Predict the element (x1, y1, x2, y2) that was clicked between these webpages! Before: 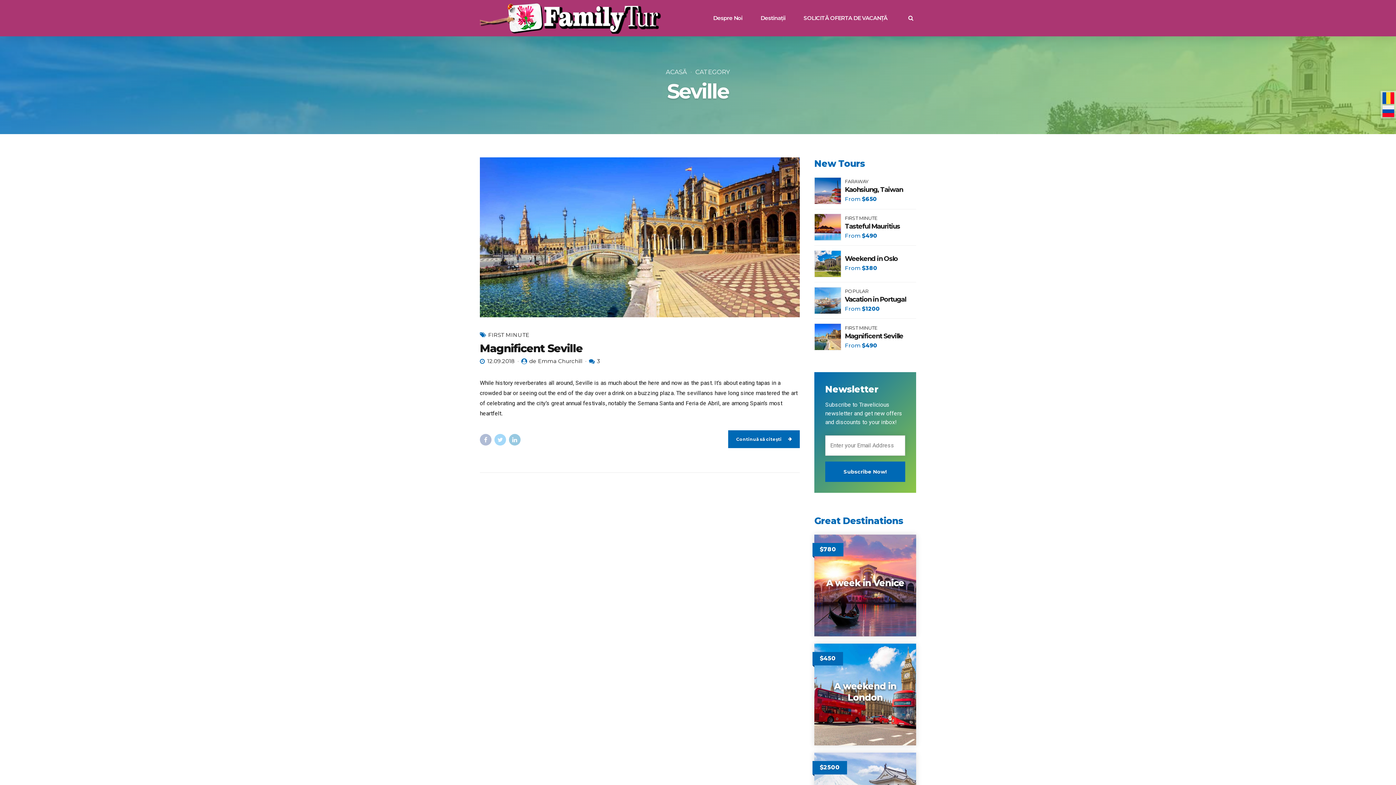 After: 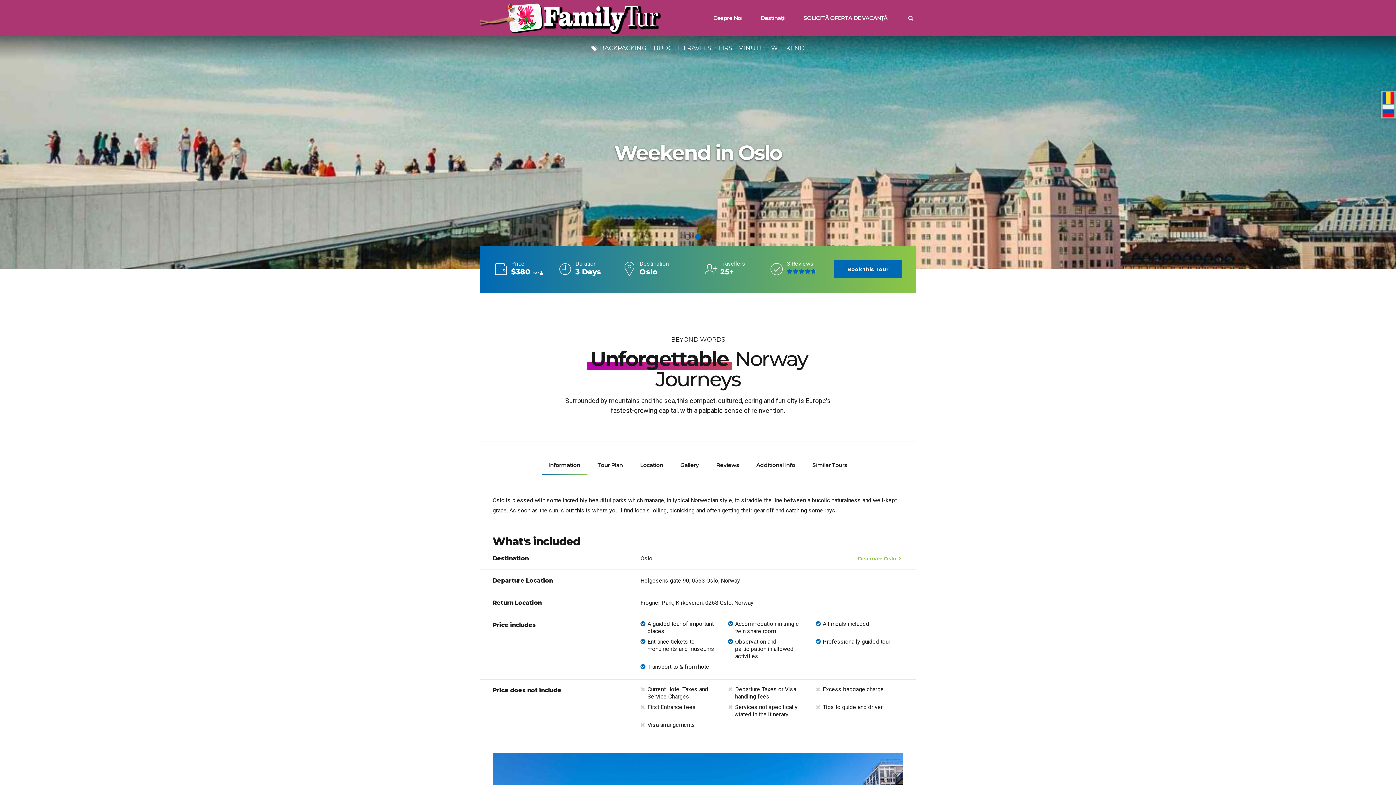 Action: label: Weekend in Oslo bbox: (845, 254, 916, 263)